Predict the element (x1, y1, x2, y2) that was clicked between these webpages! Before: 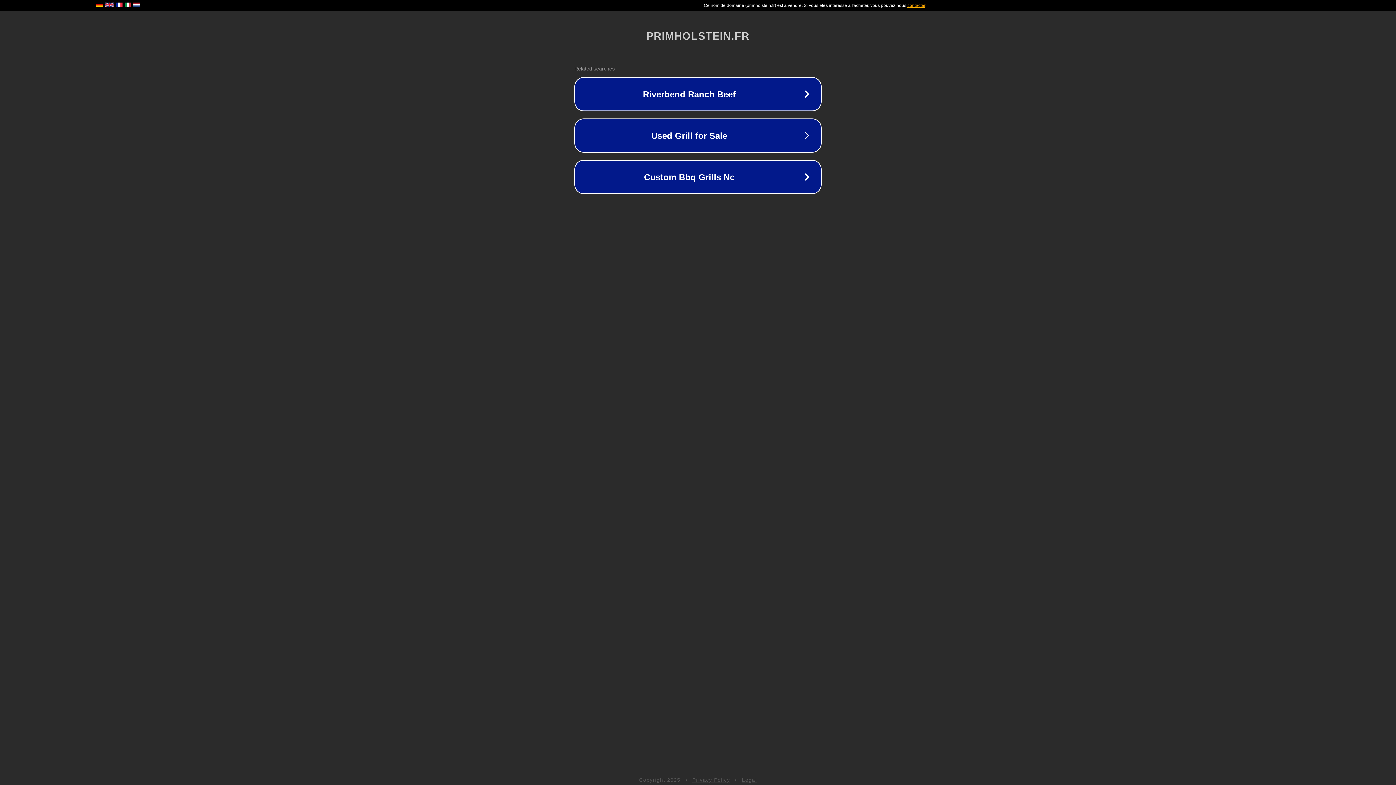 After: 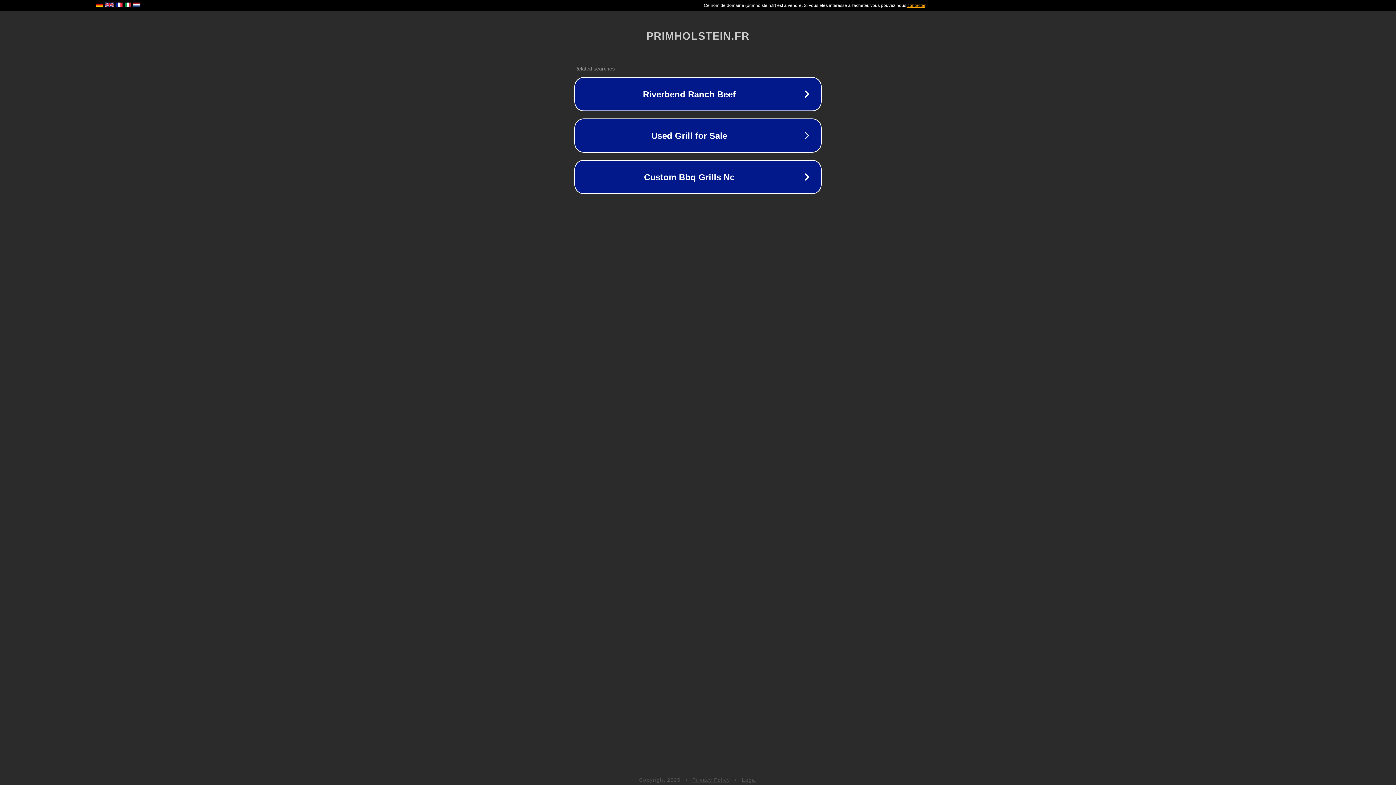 Action: bbox: (692, 777, 730, 783) label: Privacy Policy